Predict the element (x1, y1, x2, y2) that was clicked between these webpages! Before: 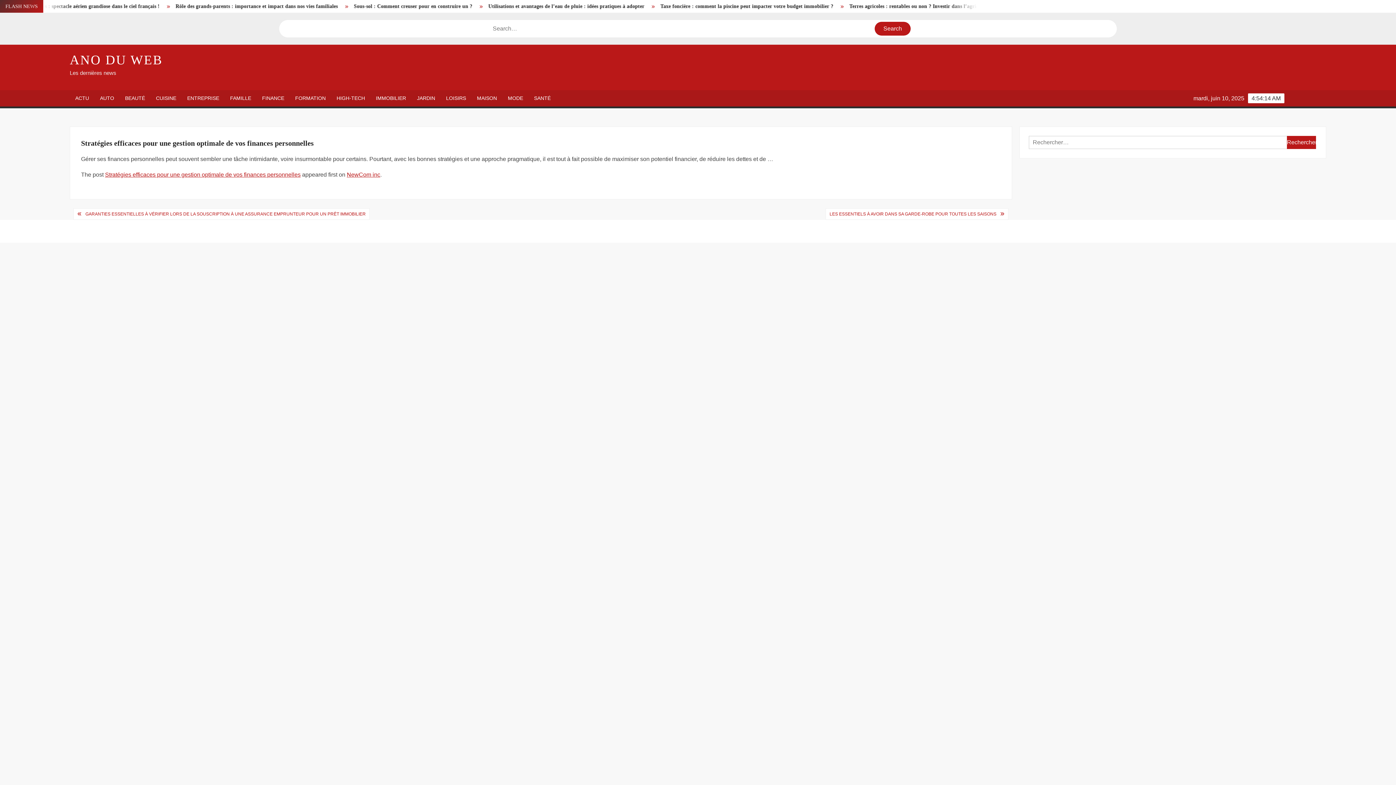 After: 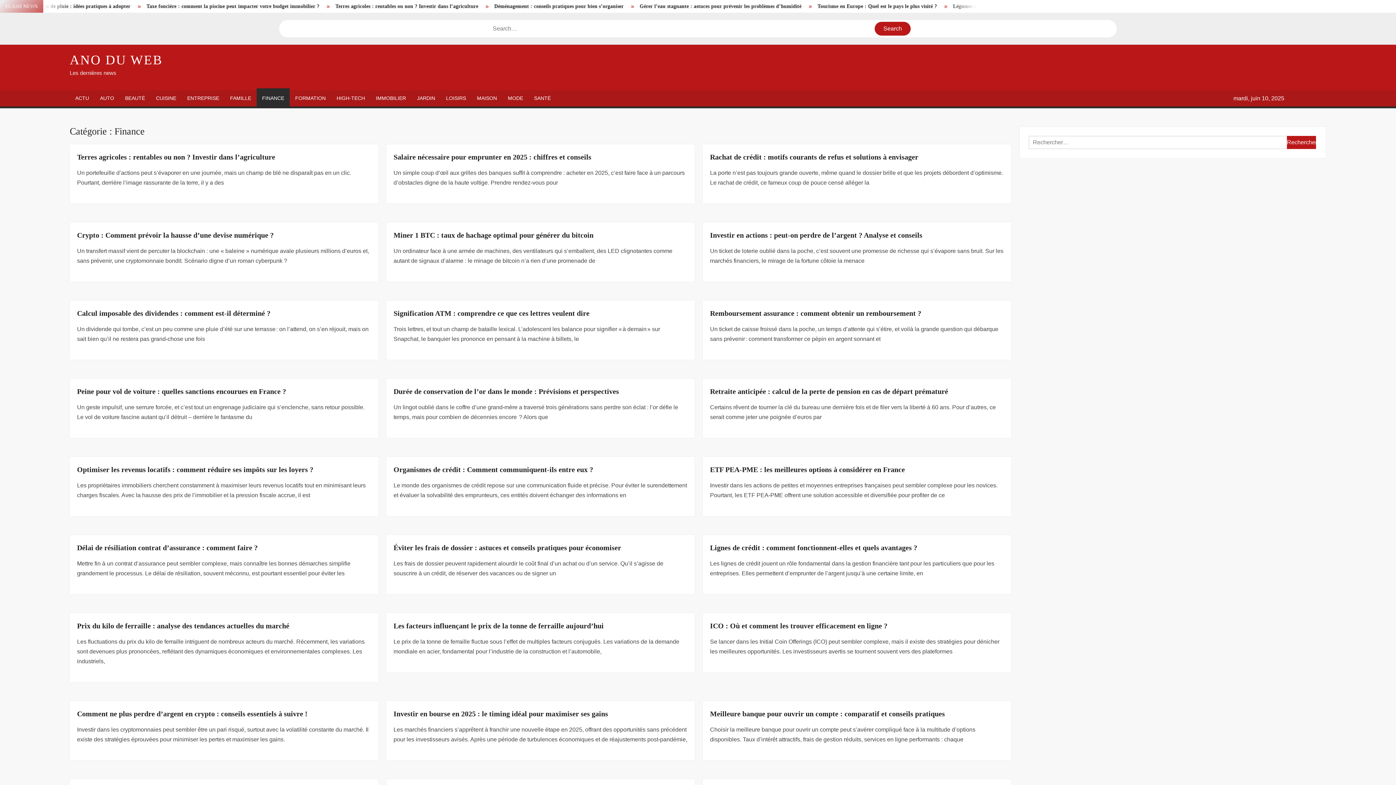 Action: label: FINANCE bbox: (256, 90, 289, 106)